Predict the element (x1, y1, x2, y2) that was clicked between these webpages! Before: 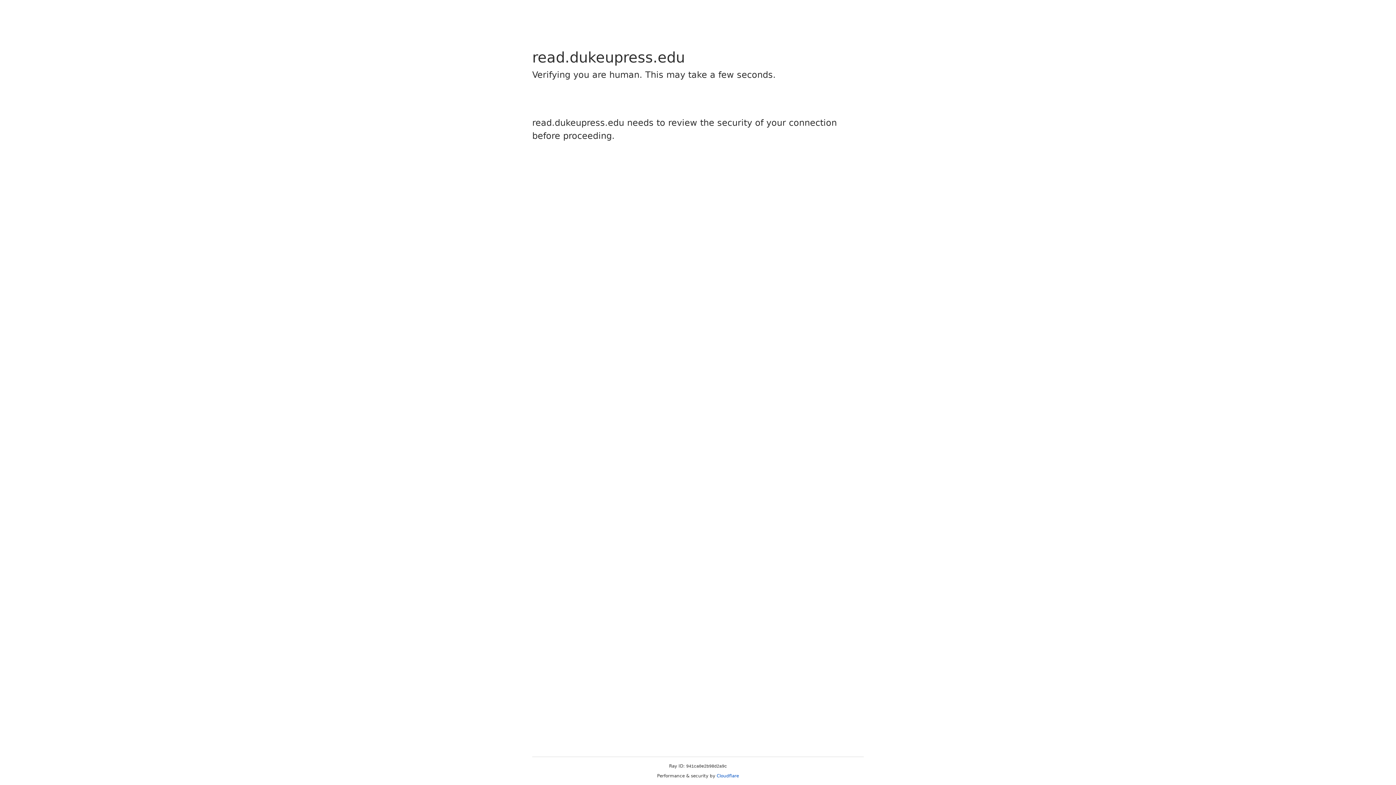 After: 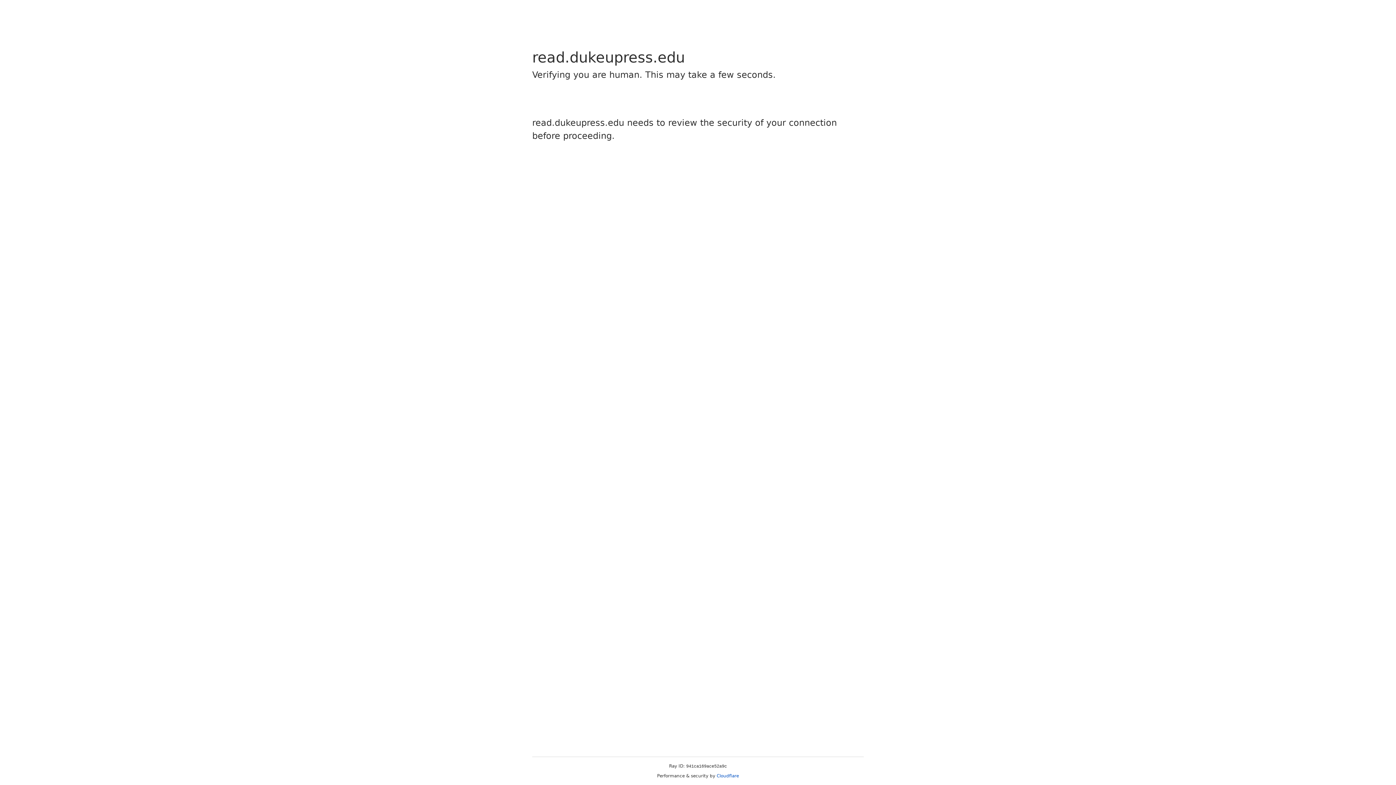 Action: bbox: (716, 773, 739, 778) label: Cloudflare